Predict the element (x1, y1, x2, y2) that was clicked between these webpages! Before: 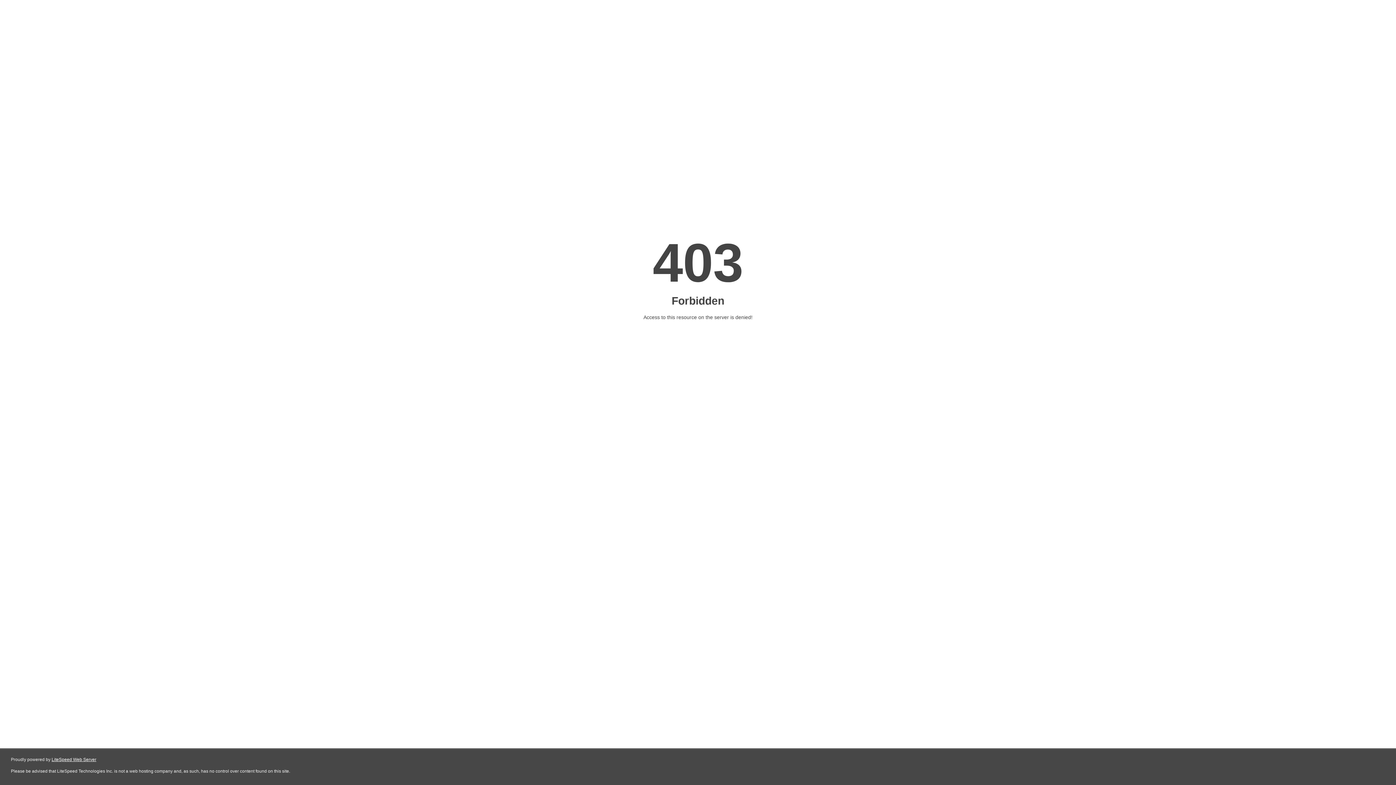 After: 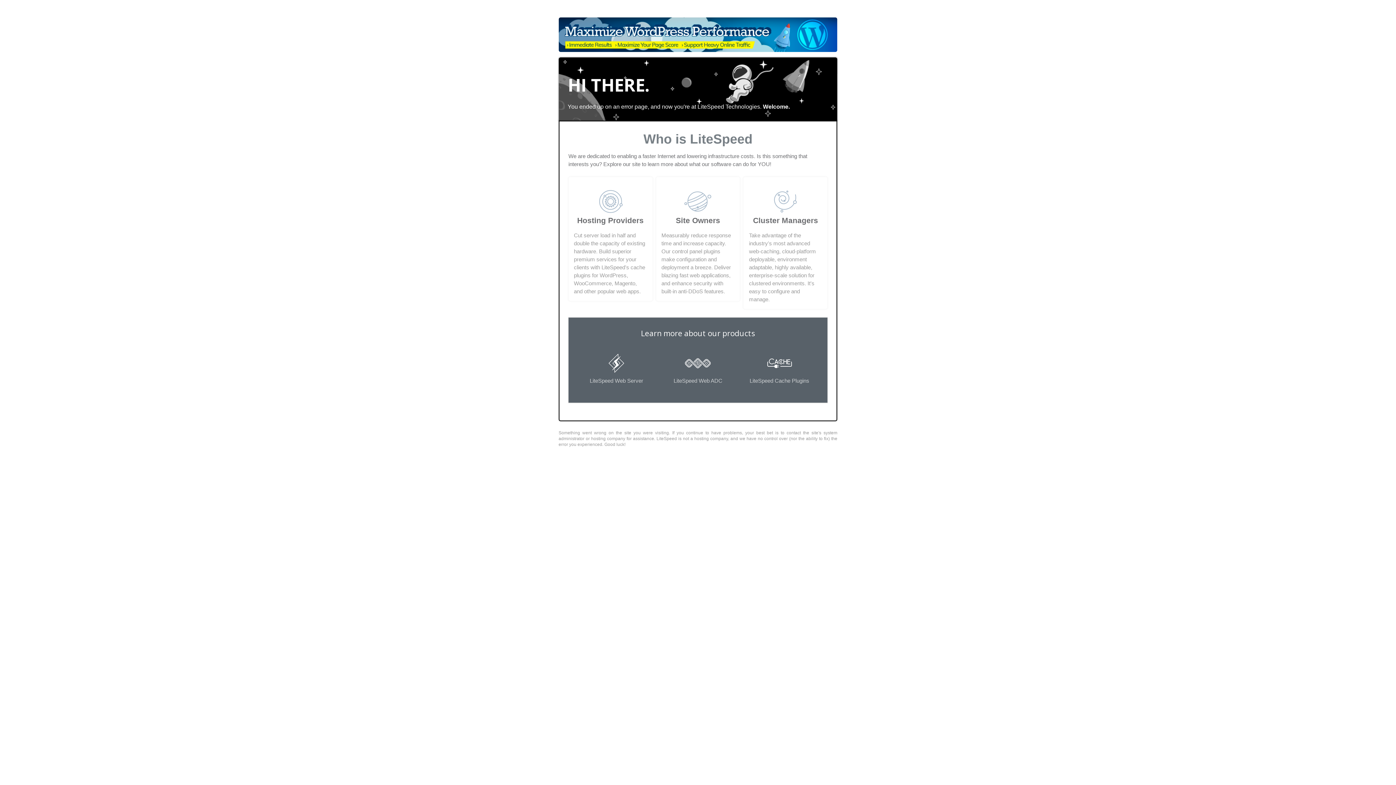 Action: label: LiteSpeed Web Server bbox: (51, 757, 96, 762)